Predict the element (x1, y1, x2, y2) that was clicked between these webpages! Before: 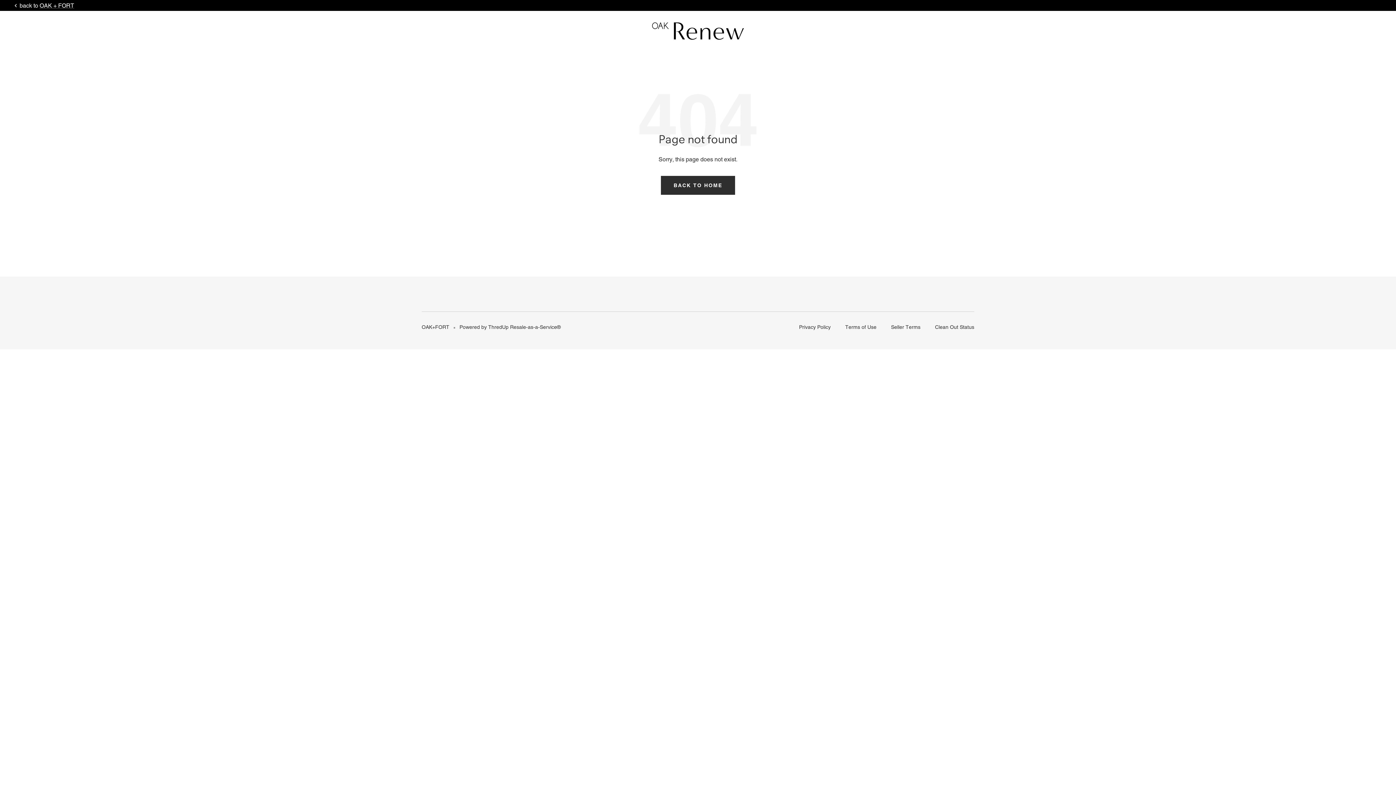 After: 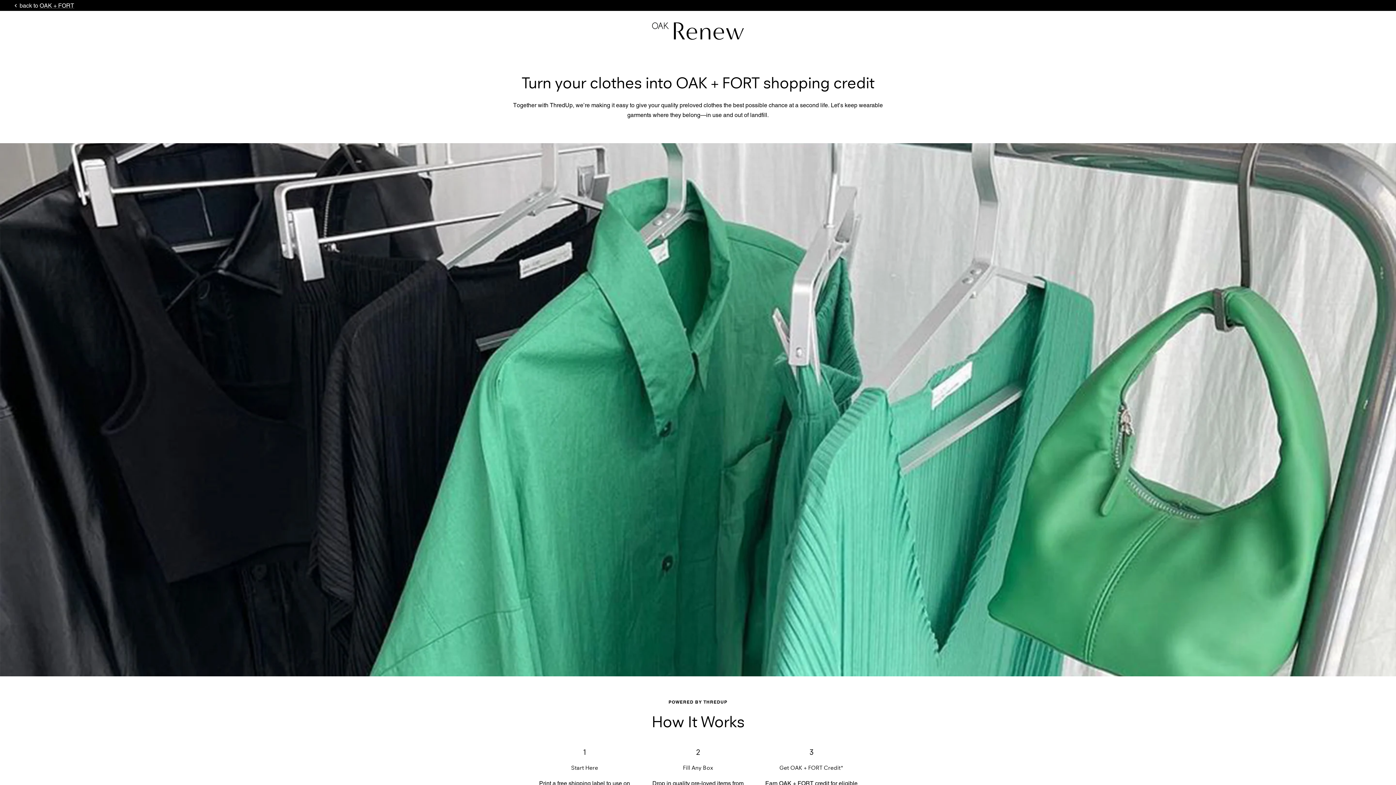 Action: bbox: (661, 176, 735, 194) label: BACK TO HOME